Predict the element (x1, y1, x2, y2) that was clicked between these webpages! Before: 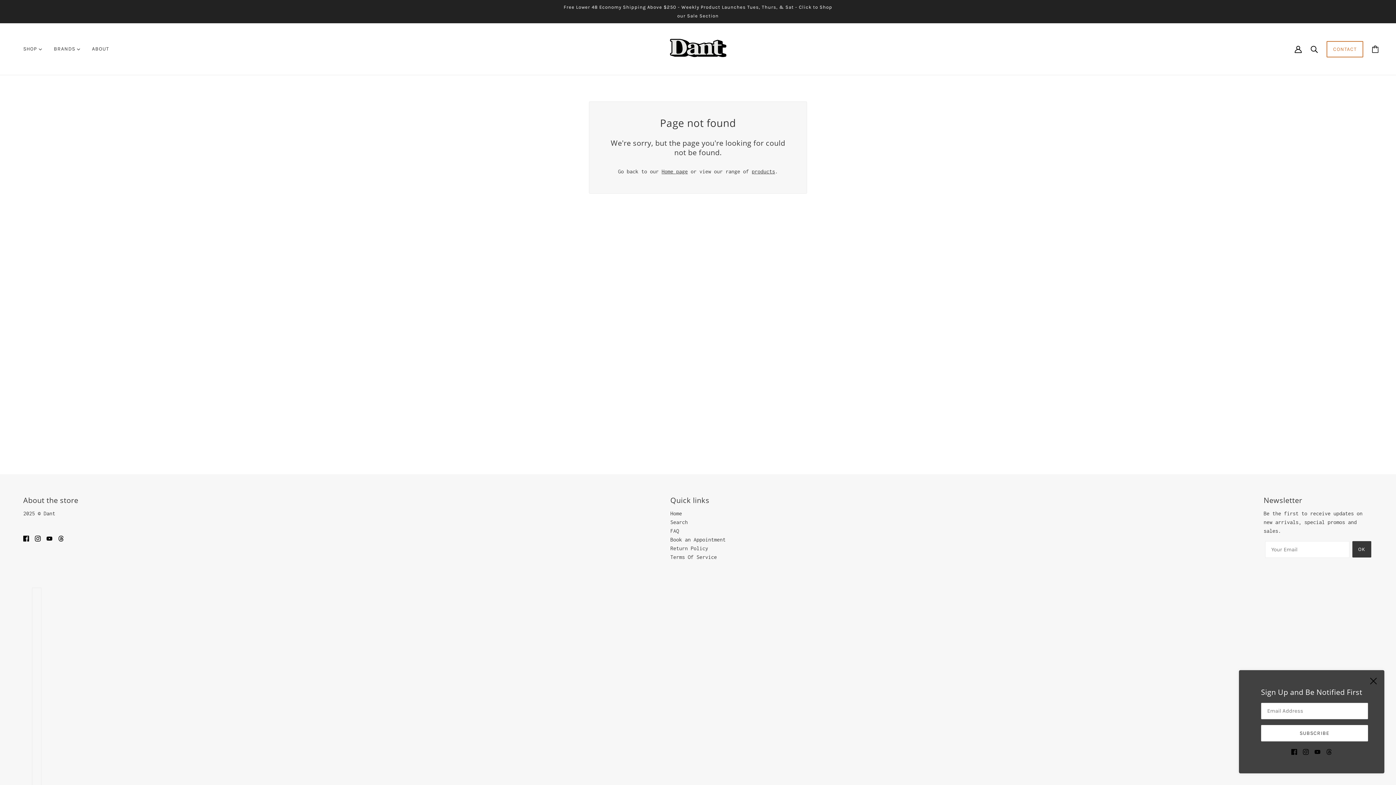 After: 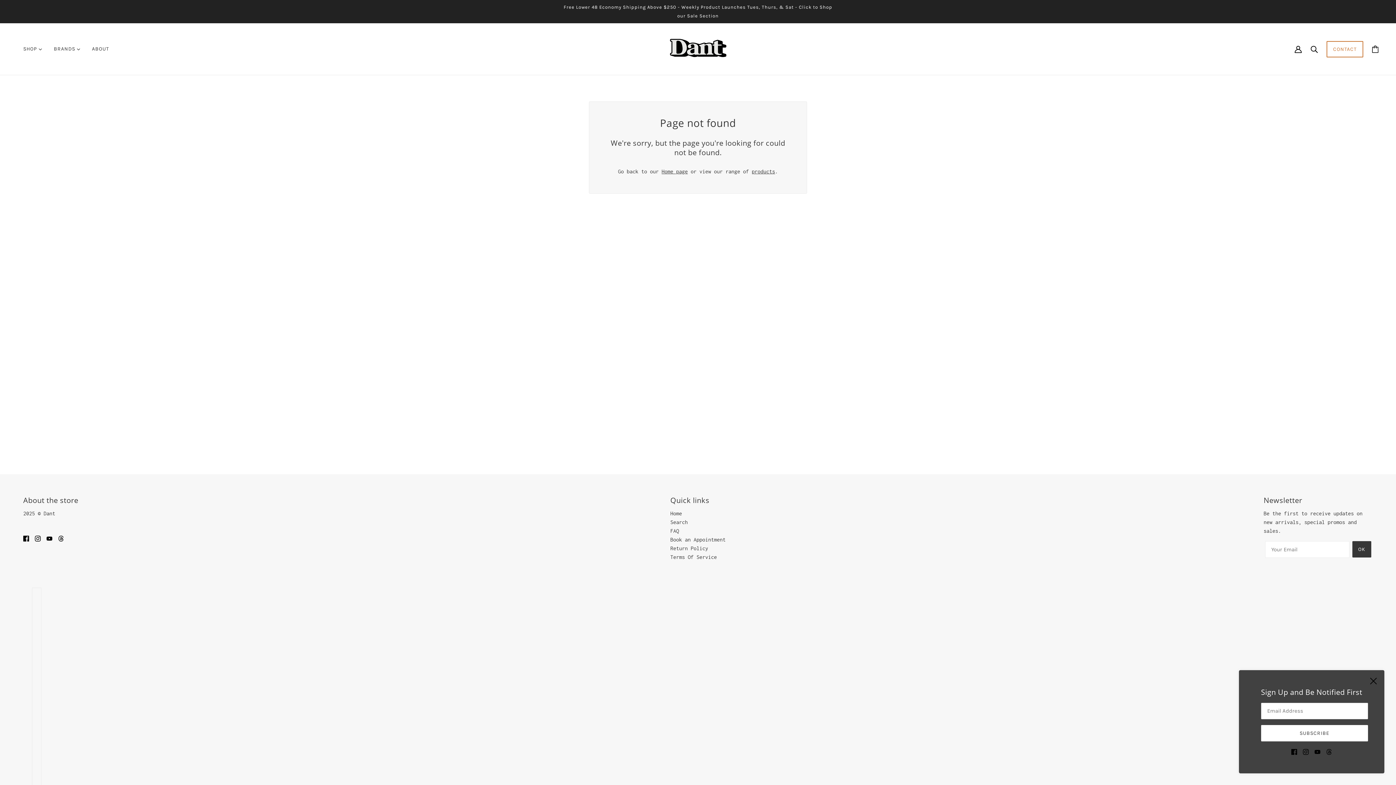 Action: bbox: (1300, 744, 1312, 759) label: instagram